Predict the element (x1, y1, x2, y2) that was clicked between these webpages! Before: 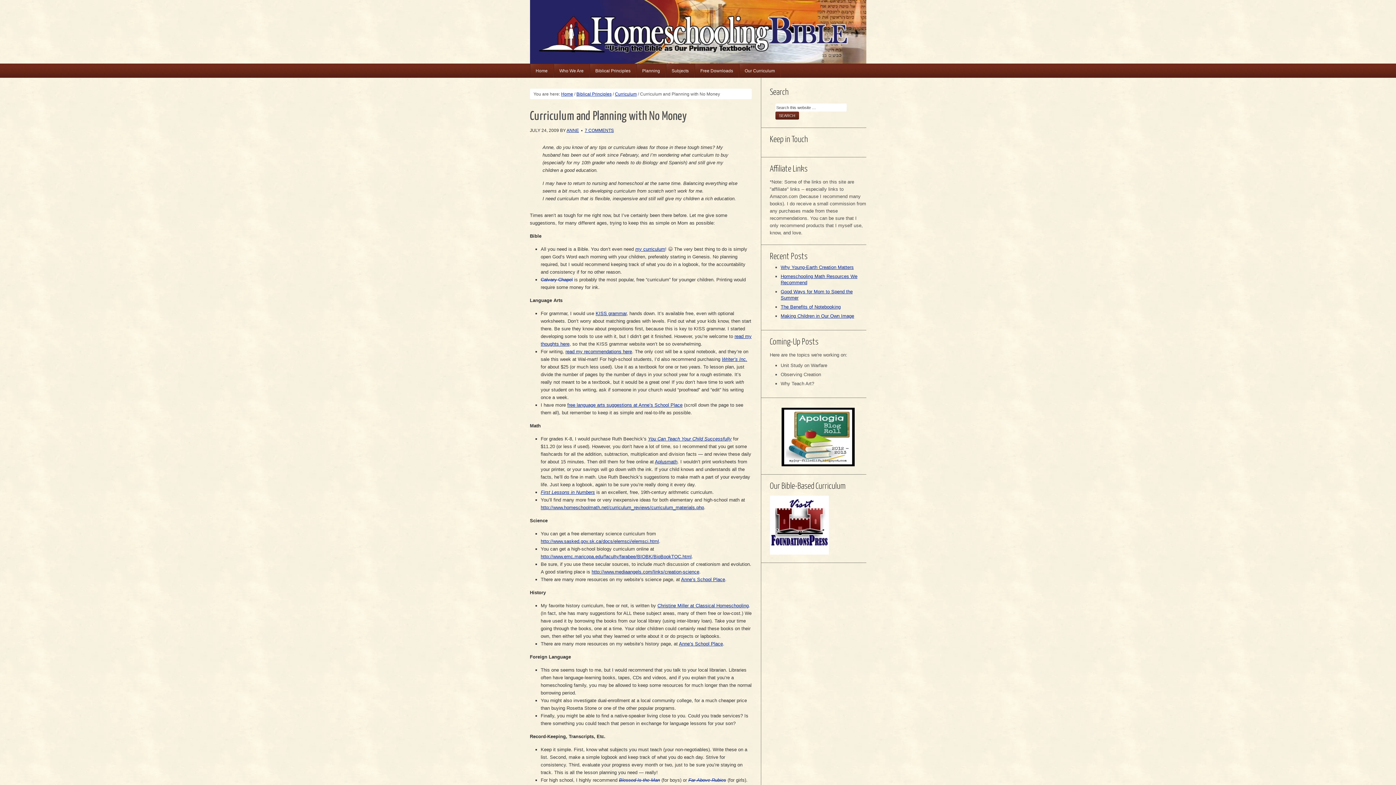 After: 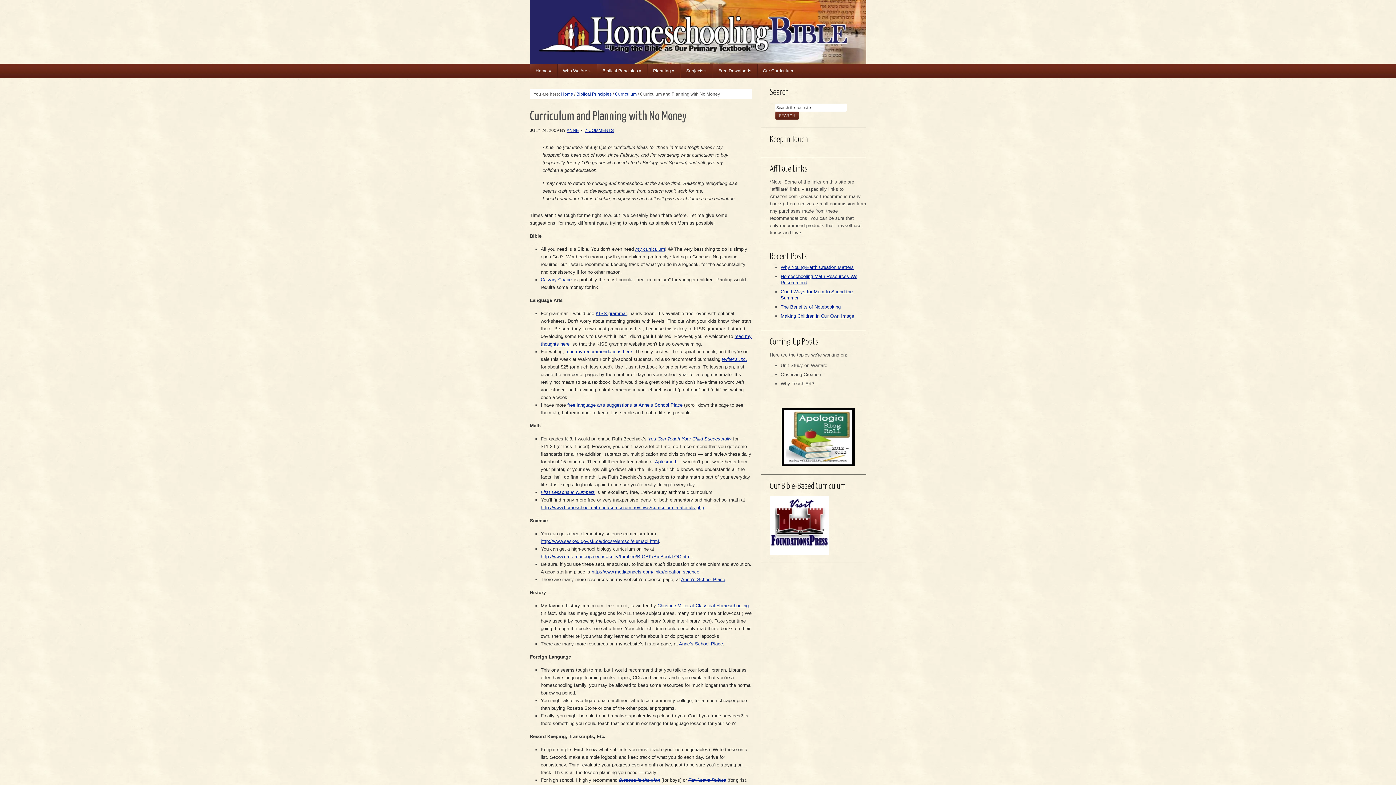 Action: bbox: (770, 550, 828, 556)